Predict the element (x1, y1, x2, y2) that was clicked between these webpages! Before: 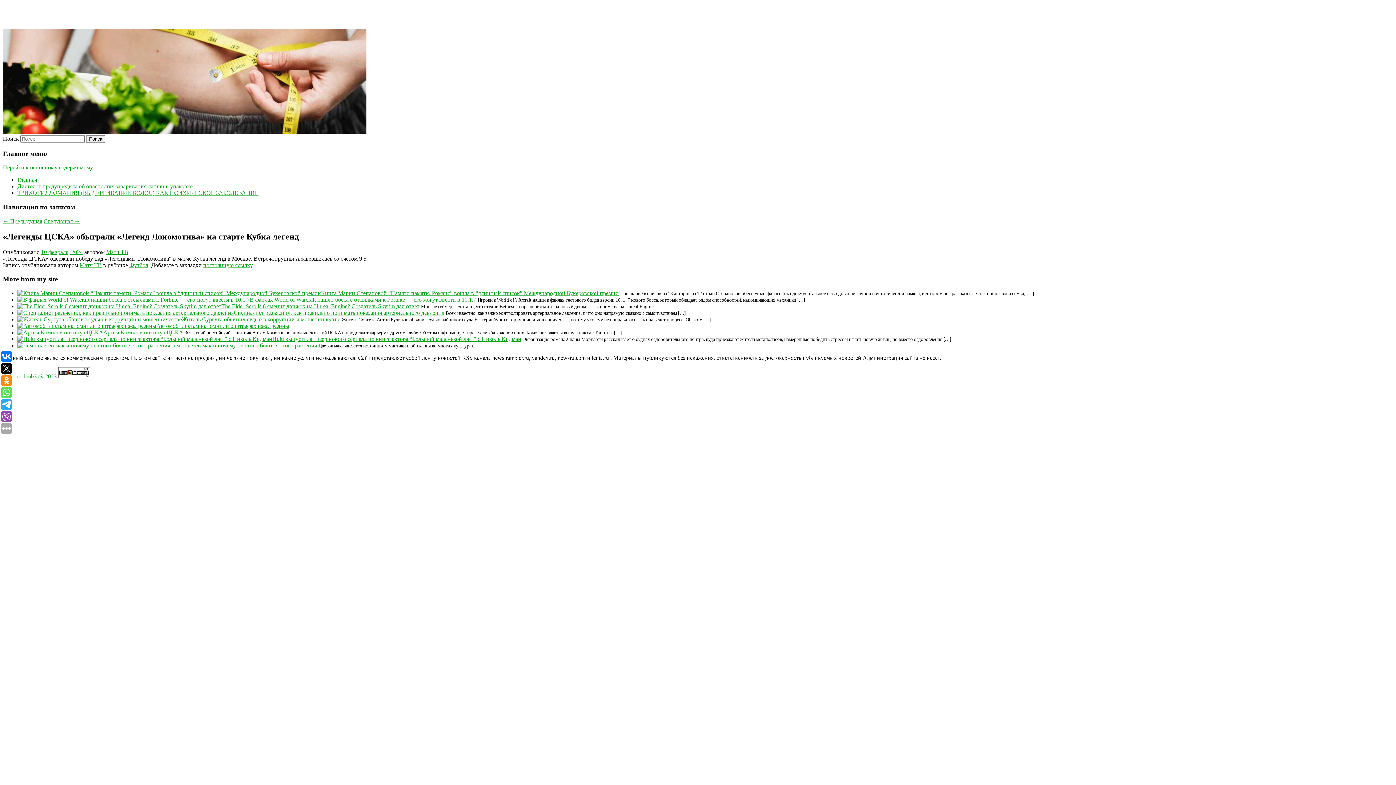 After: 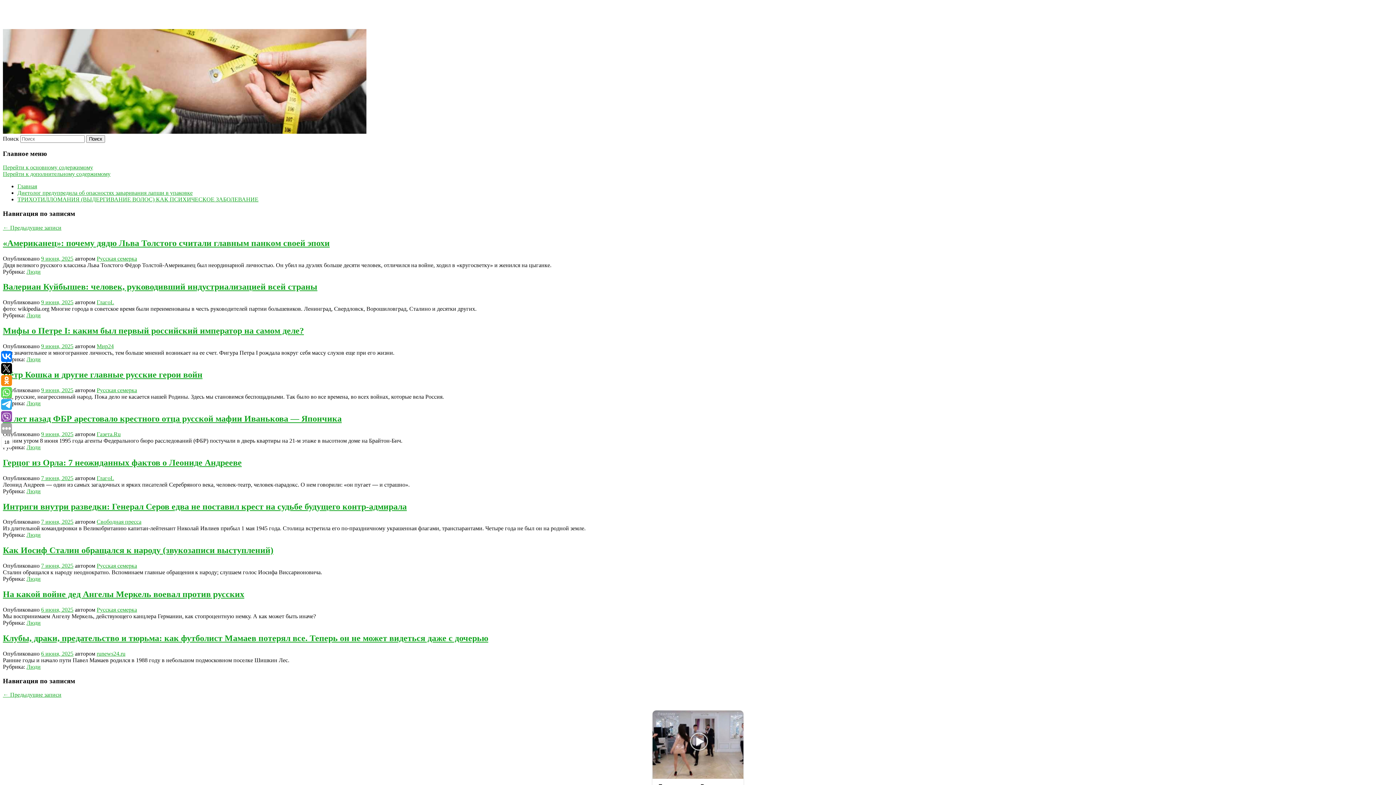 Action: label: Главная bbox: (17, 176, 37, 183)